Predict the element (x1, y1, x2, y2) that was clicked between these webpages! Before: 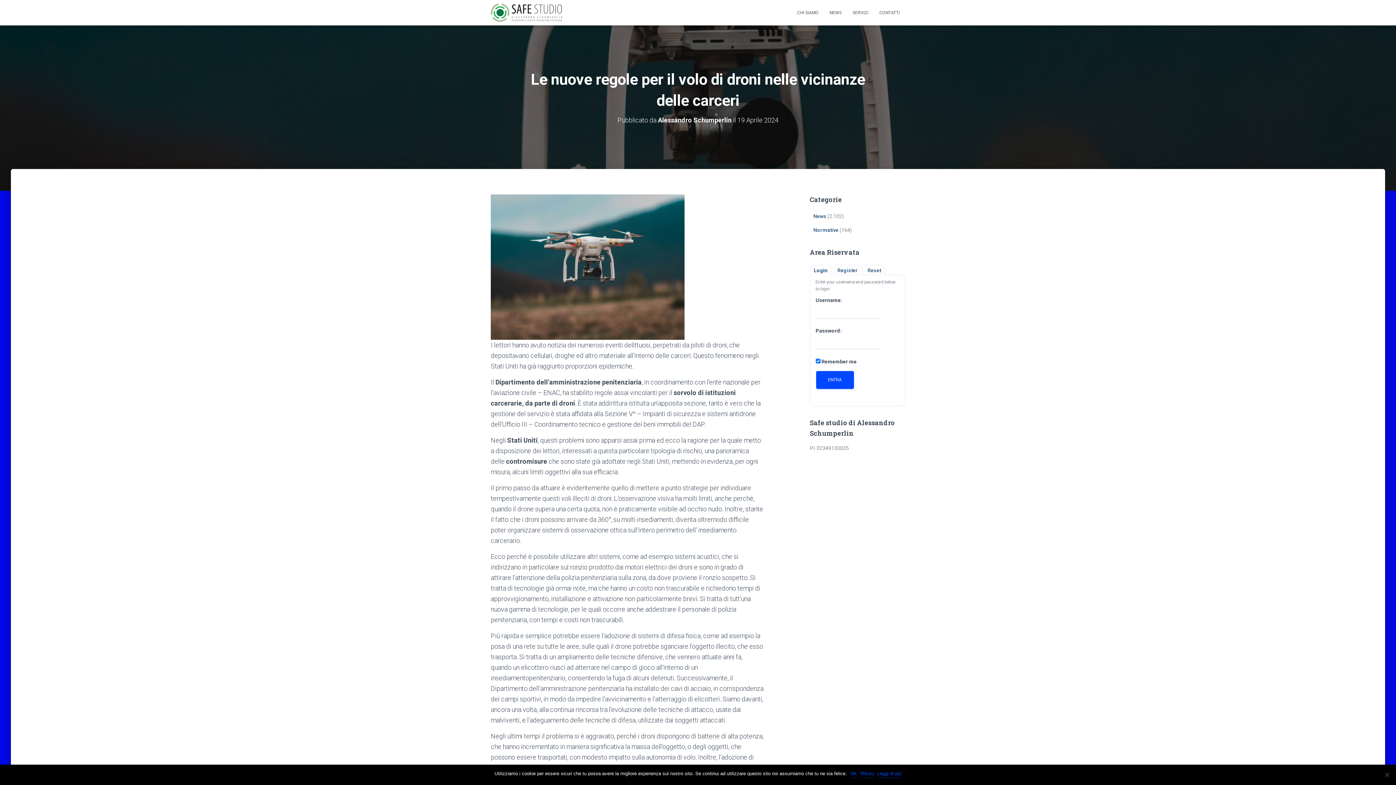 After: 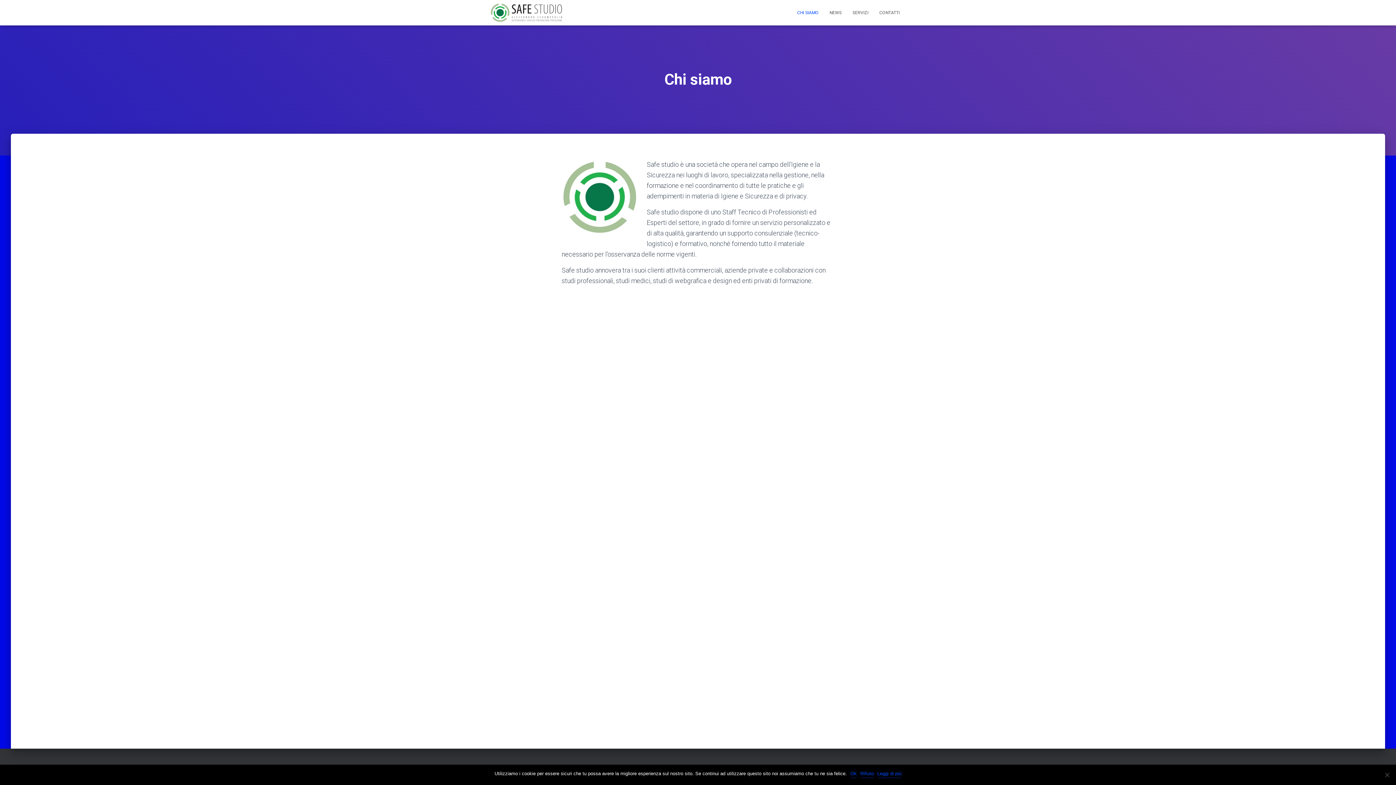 Action: label: CHI SIAMO bbox: (792, 3, 824, 21)